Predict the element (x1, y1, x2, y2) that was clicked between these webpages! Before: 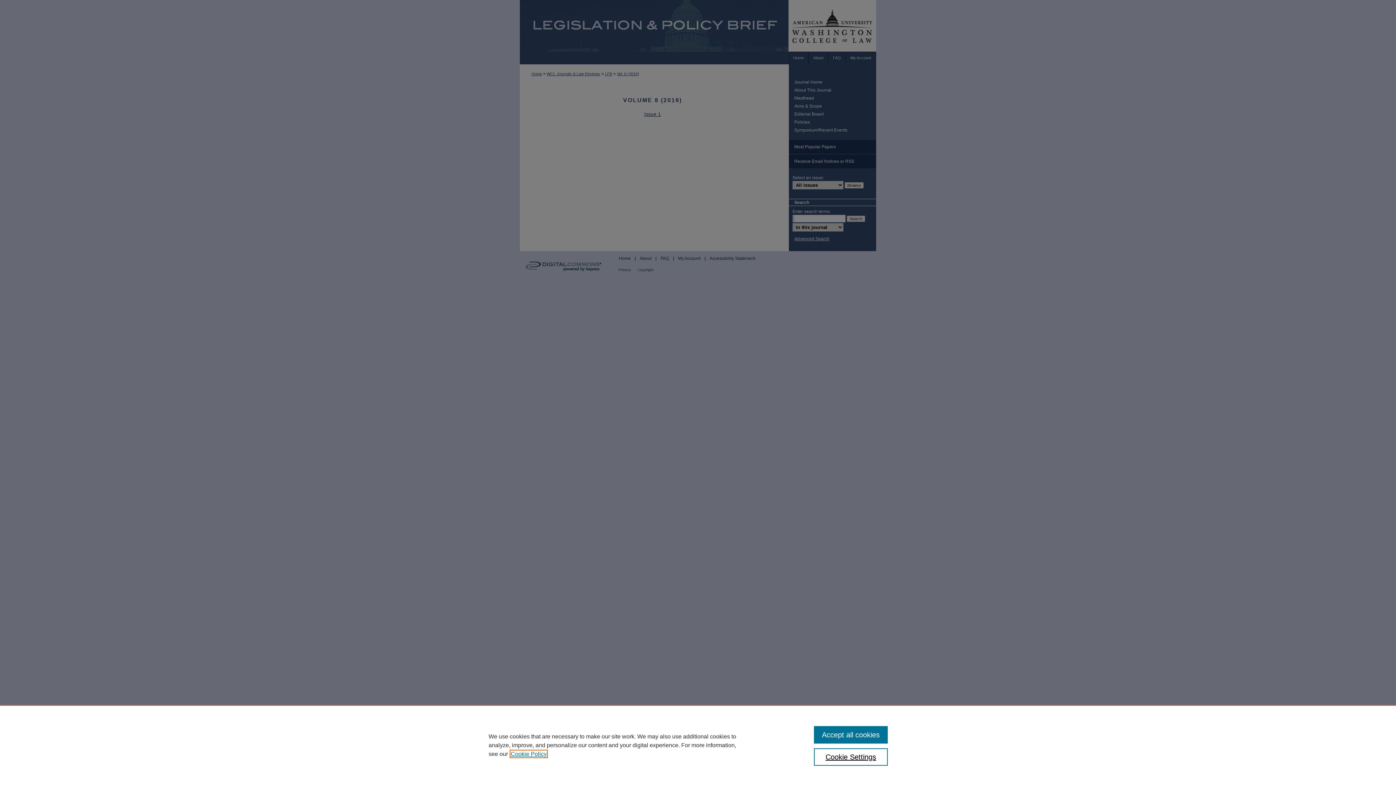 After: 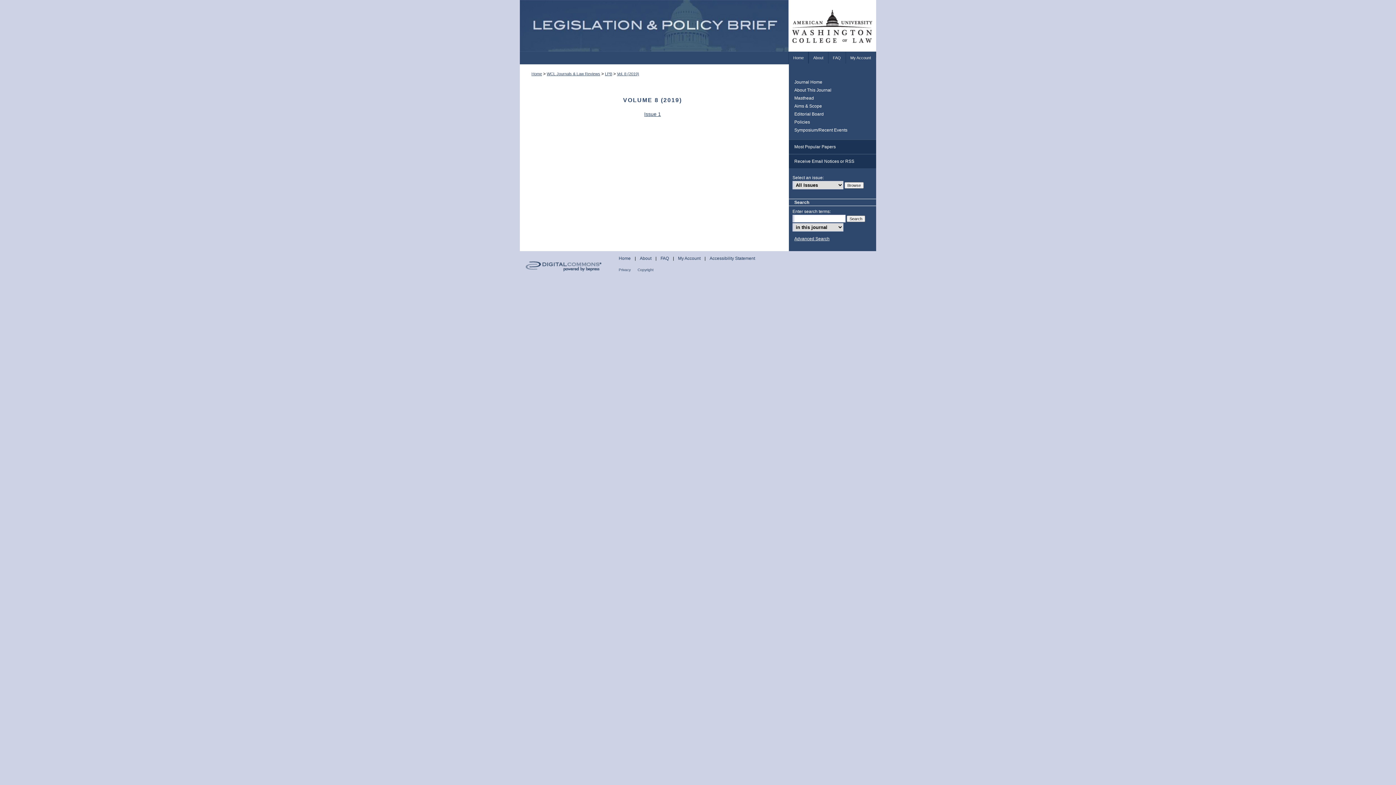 Action: bbox: (814, 726, 887, 744) label: Accept all cookies